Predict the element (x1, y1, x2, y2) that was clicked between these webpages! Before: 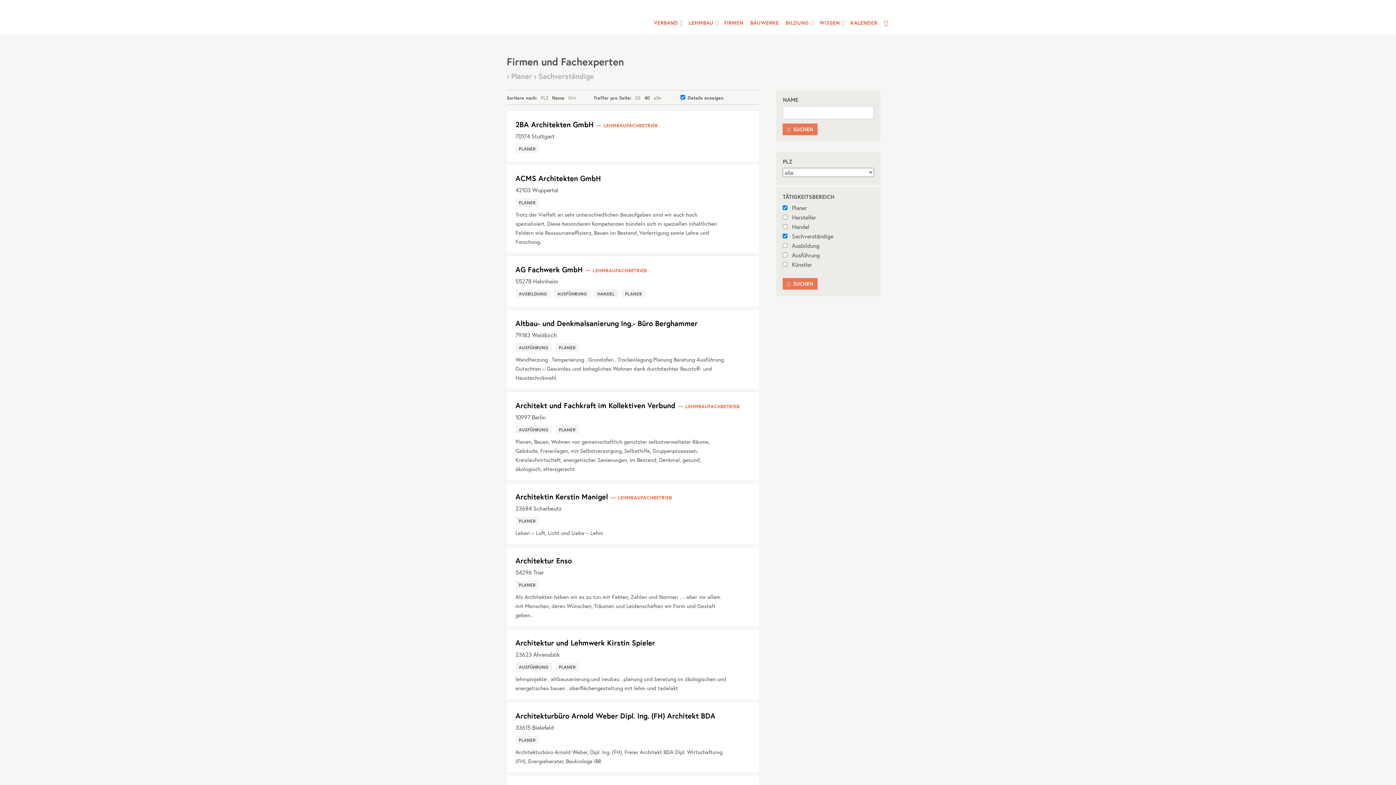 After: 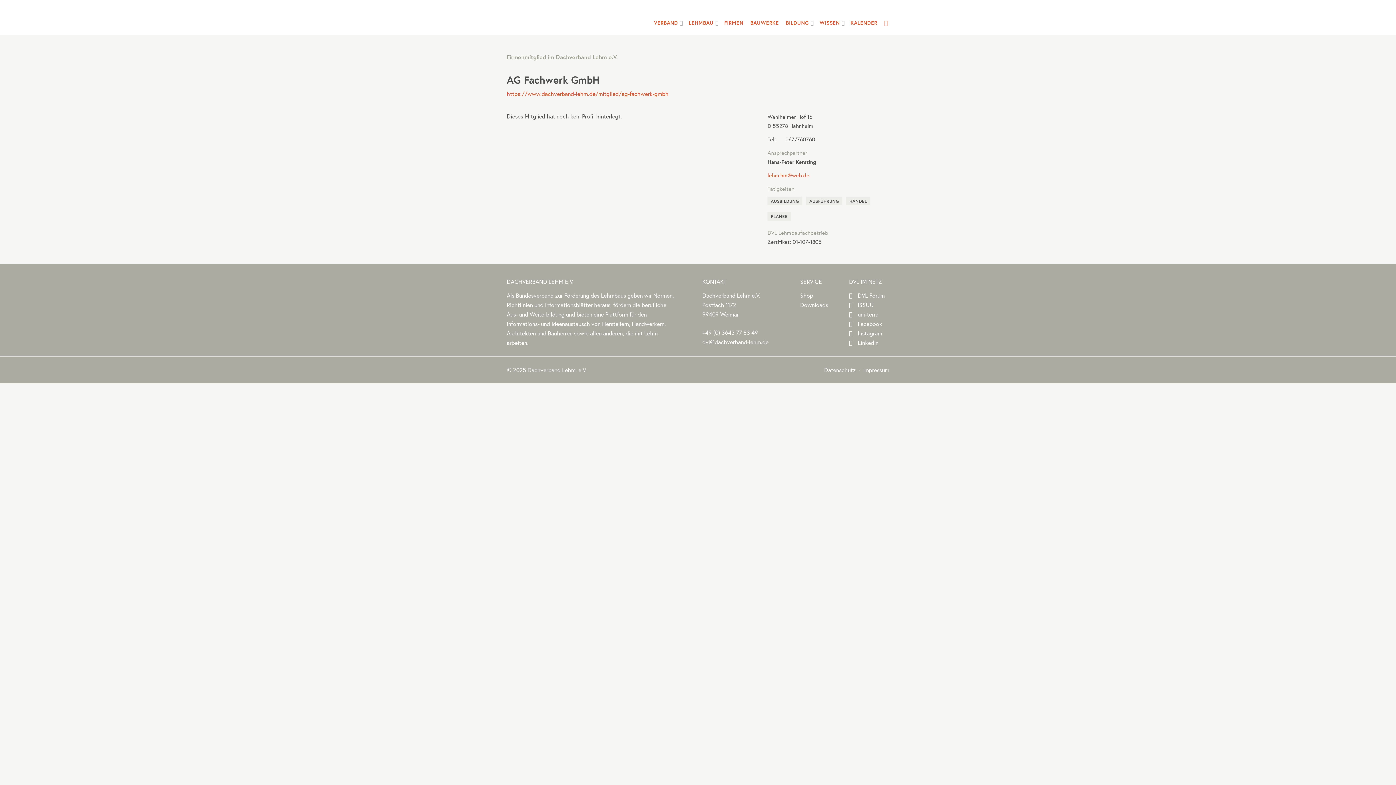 Action: label: AG Fachwerk GmbH bbox: (515, 264, 582, 274)